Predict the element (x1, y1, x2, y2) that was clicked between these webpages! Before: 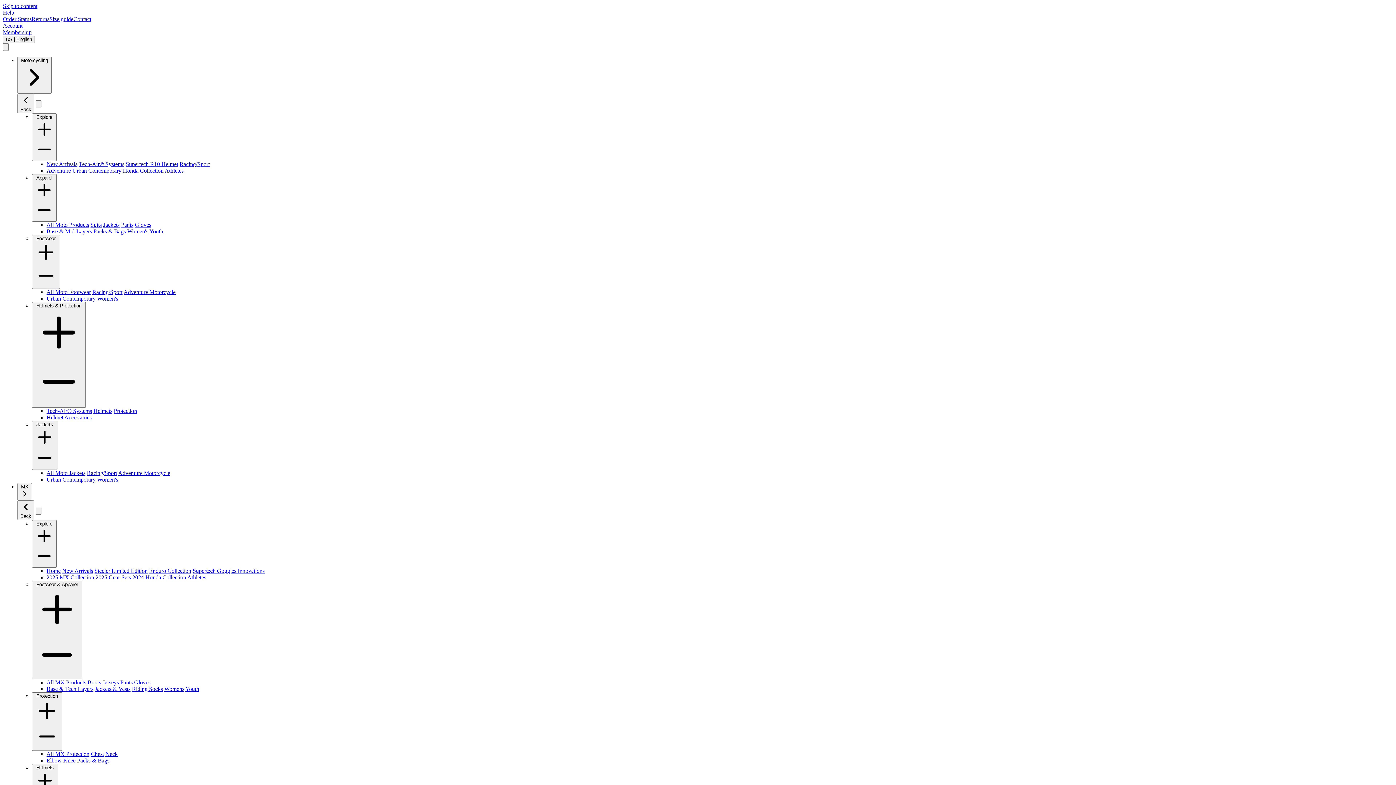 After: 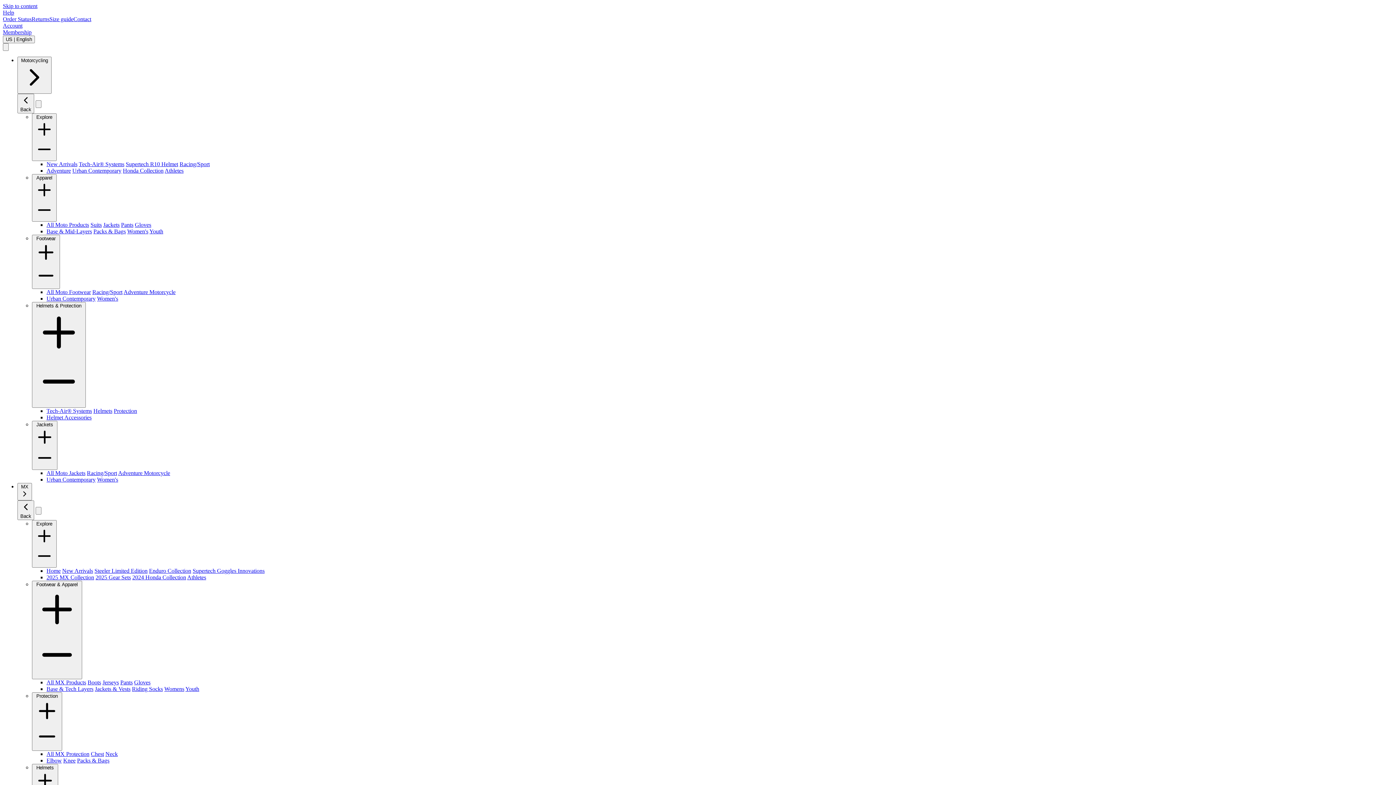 Action: bbox: (179, 161, 209, 167) label: Racing/Sport